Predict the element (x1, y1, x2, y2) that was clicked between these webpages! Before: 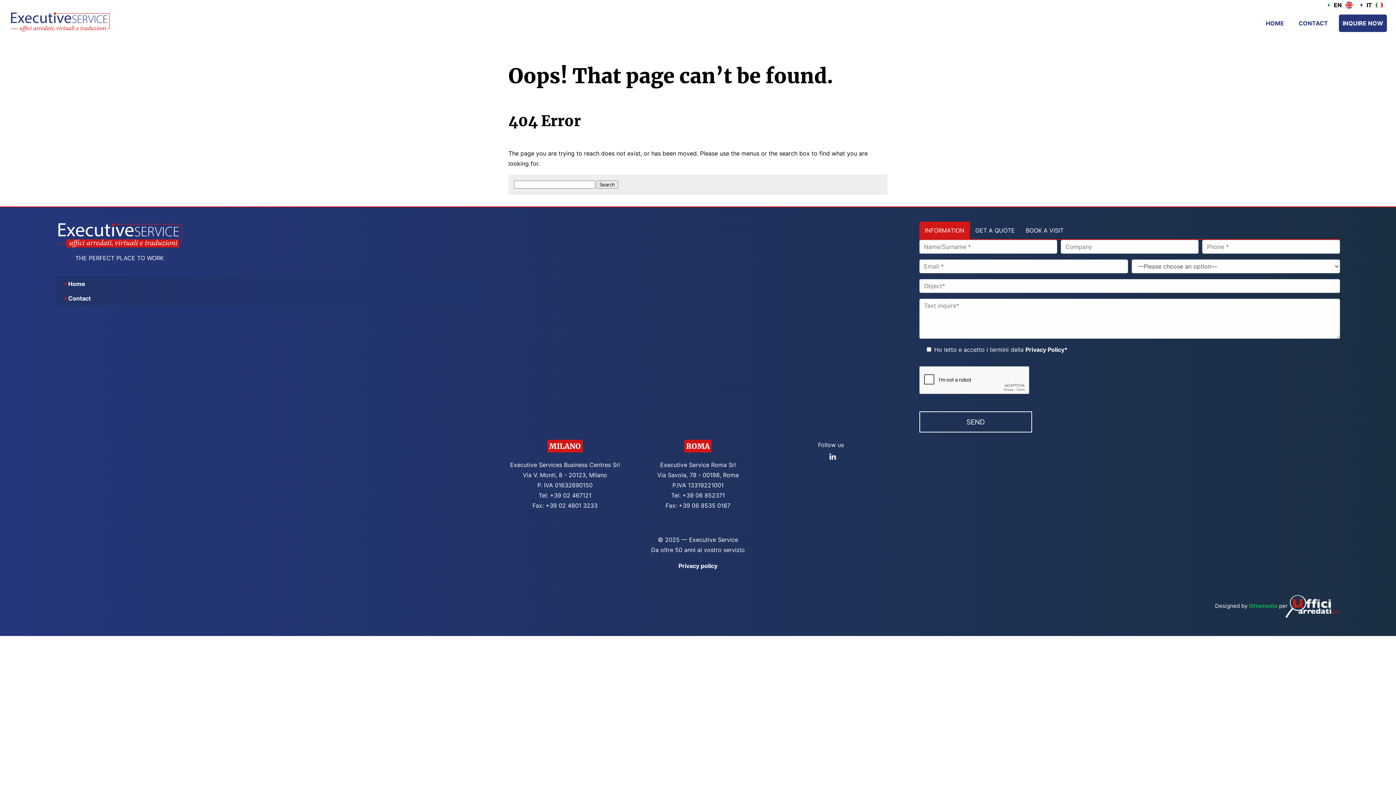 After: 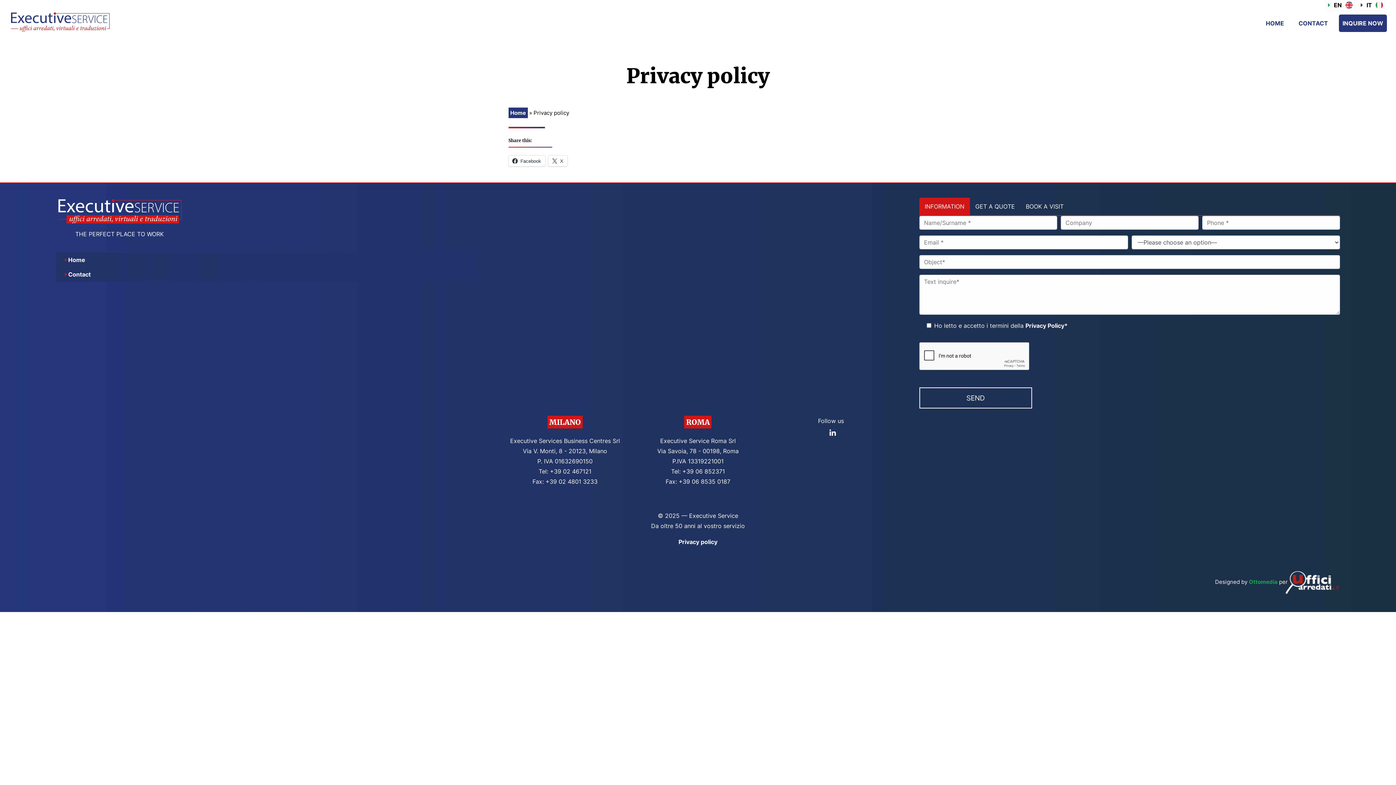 Action: bbox: (678, 562, 717, 569) label: Privacy policy